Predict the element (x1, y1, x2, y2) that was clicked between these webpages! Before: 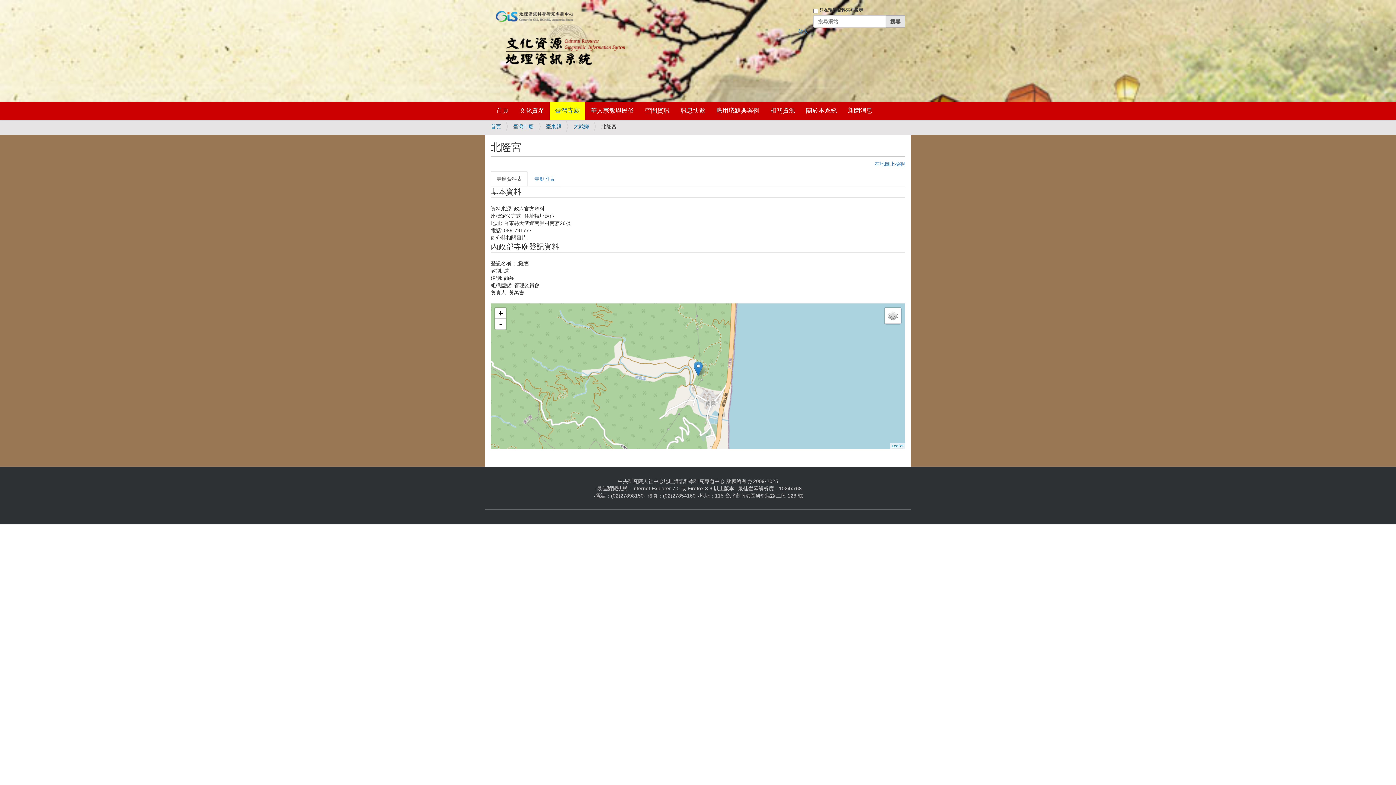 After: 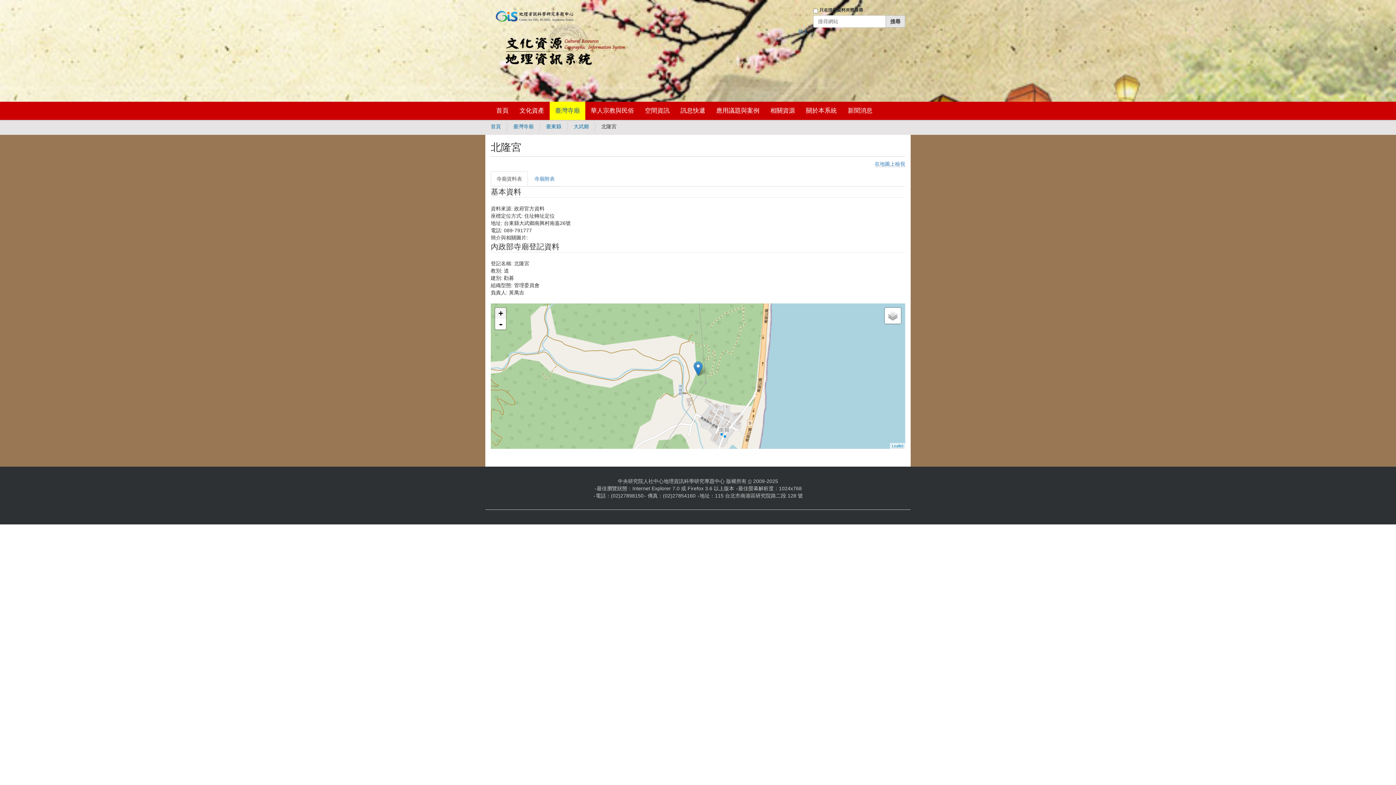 Action: bbox: (495, 308, 506, 318) label: Zoom in